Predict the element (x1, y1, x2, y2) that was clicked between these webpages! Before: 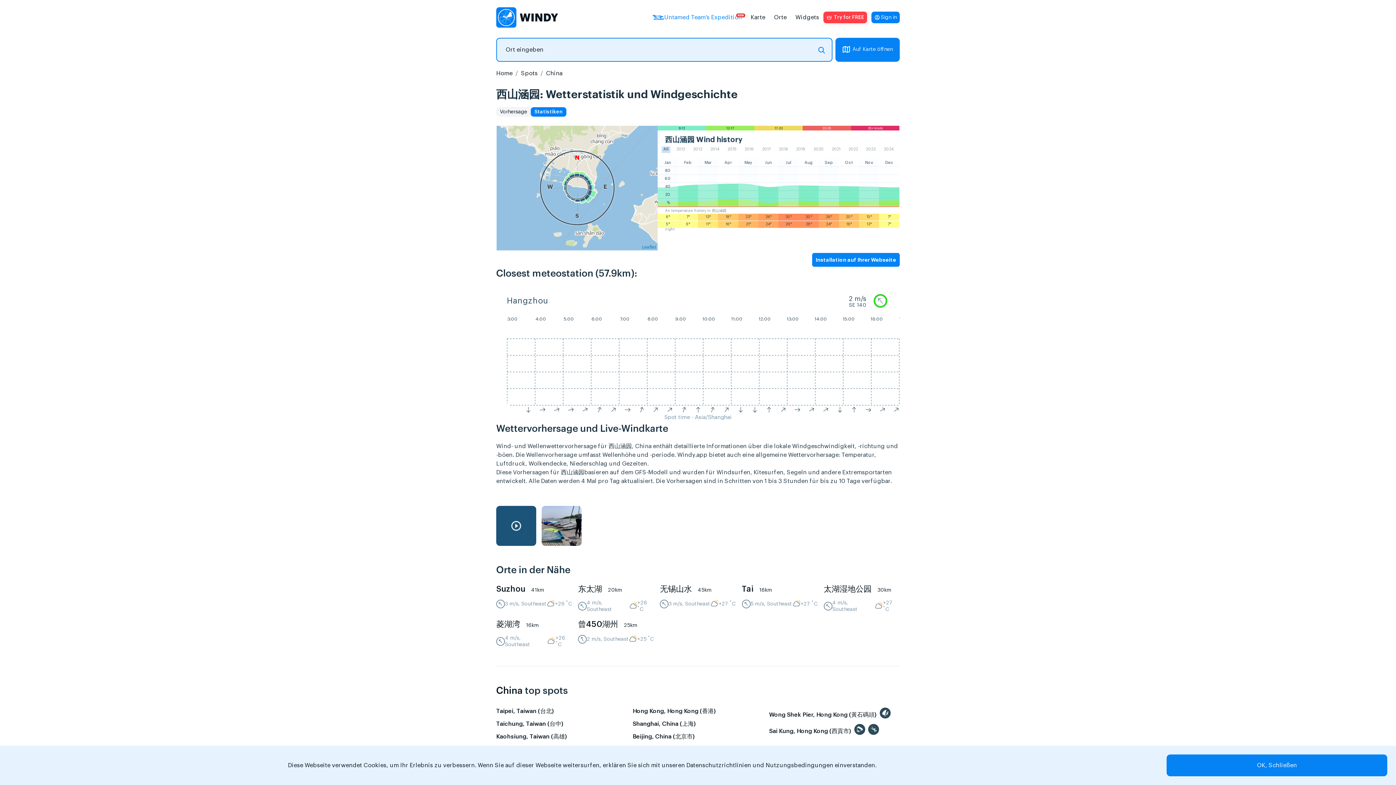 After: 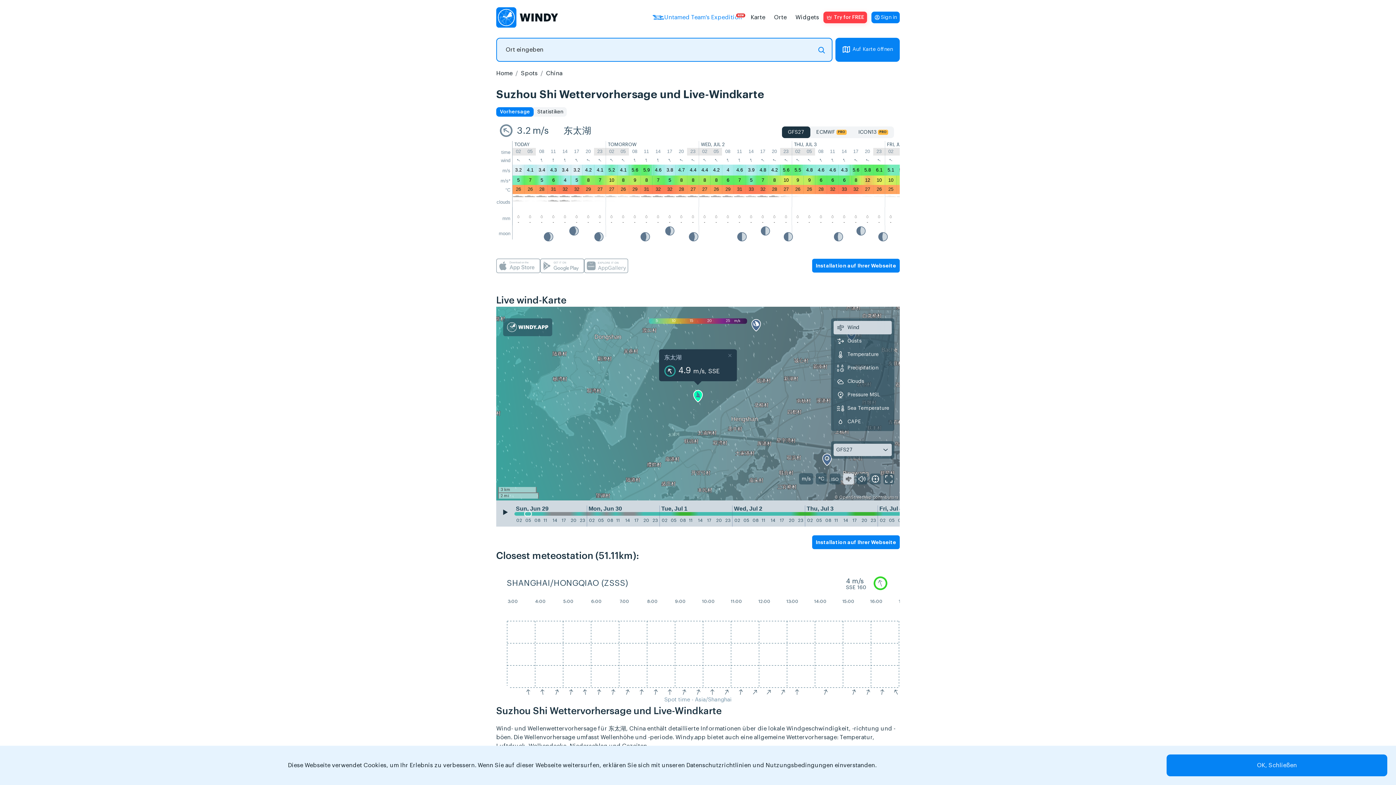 Action: label: 东太湖20km
4 m/s, Southeast
+26 °C bbox: (578, 583, 654, 612)